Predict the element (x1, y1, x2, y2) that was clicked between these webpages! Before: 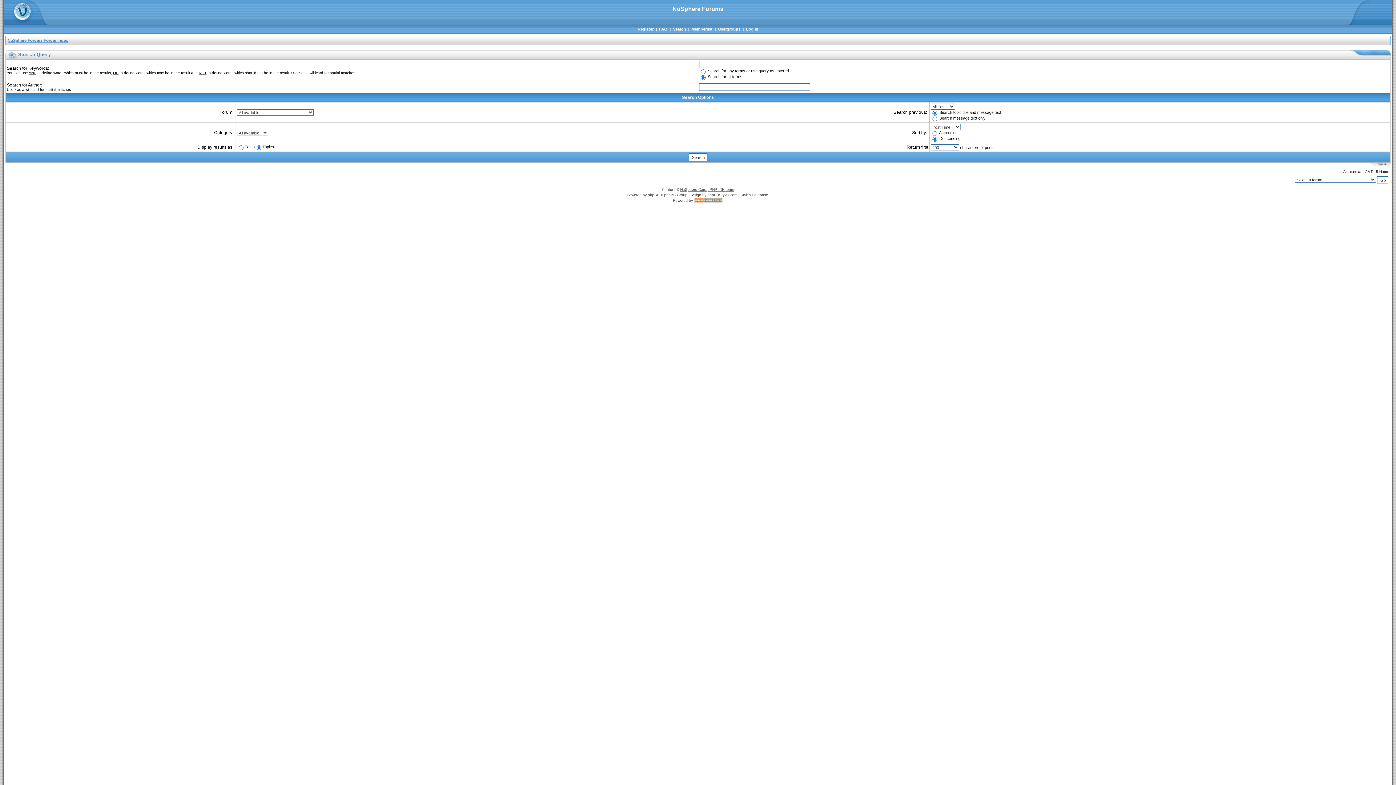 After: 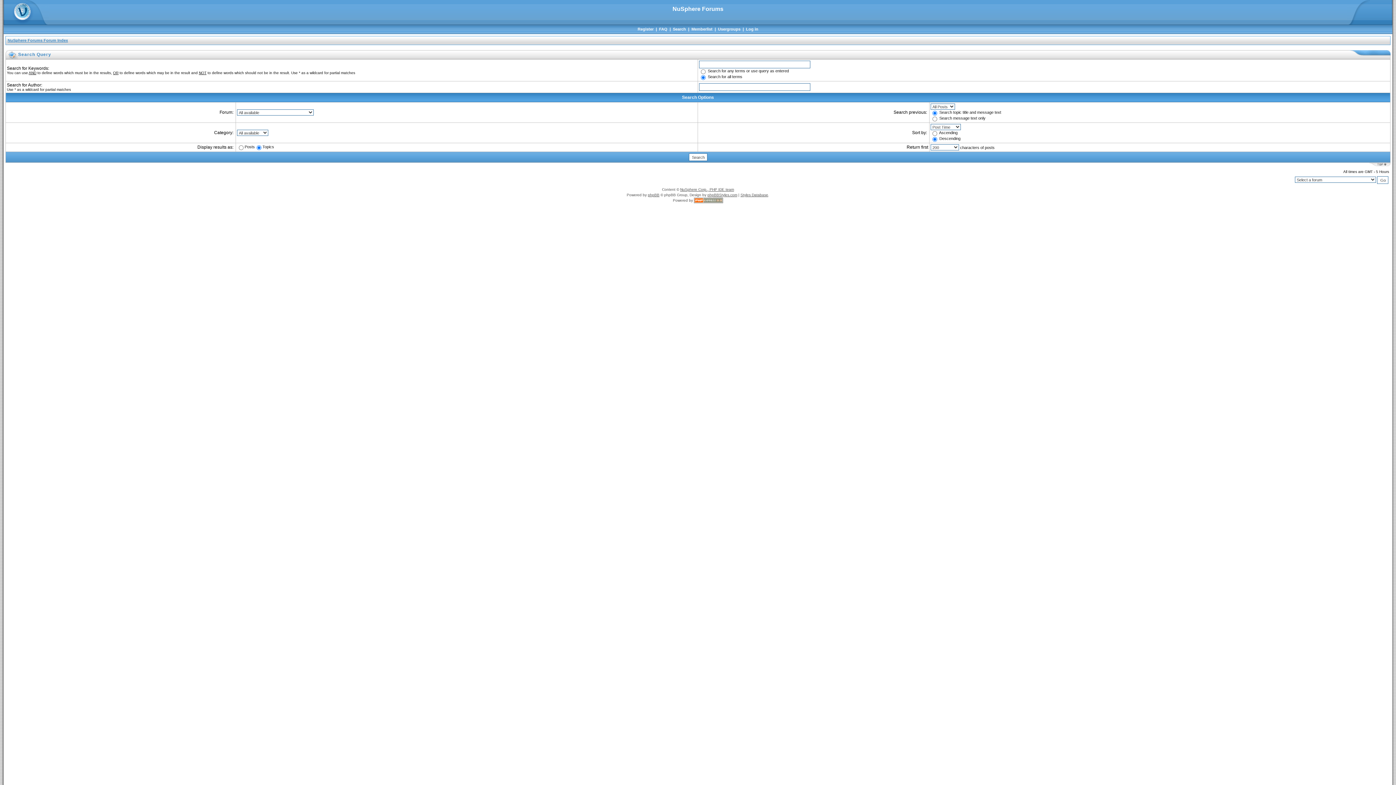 Action: bbox: (694, 198, 723, 202)